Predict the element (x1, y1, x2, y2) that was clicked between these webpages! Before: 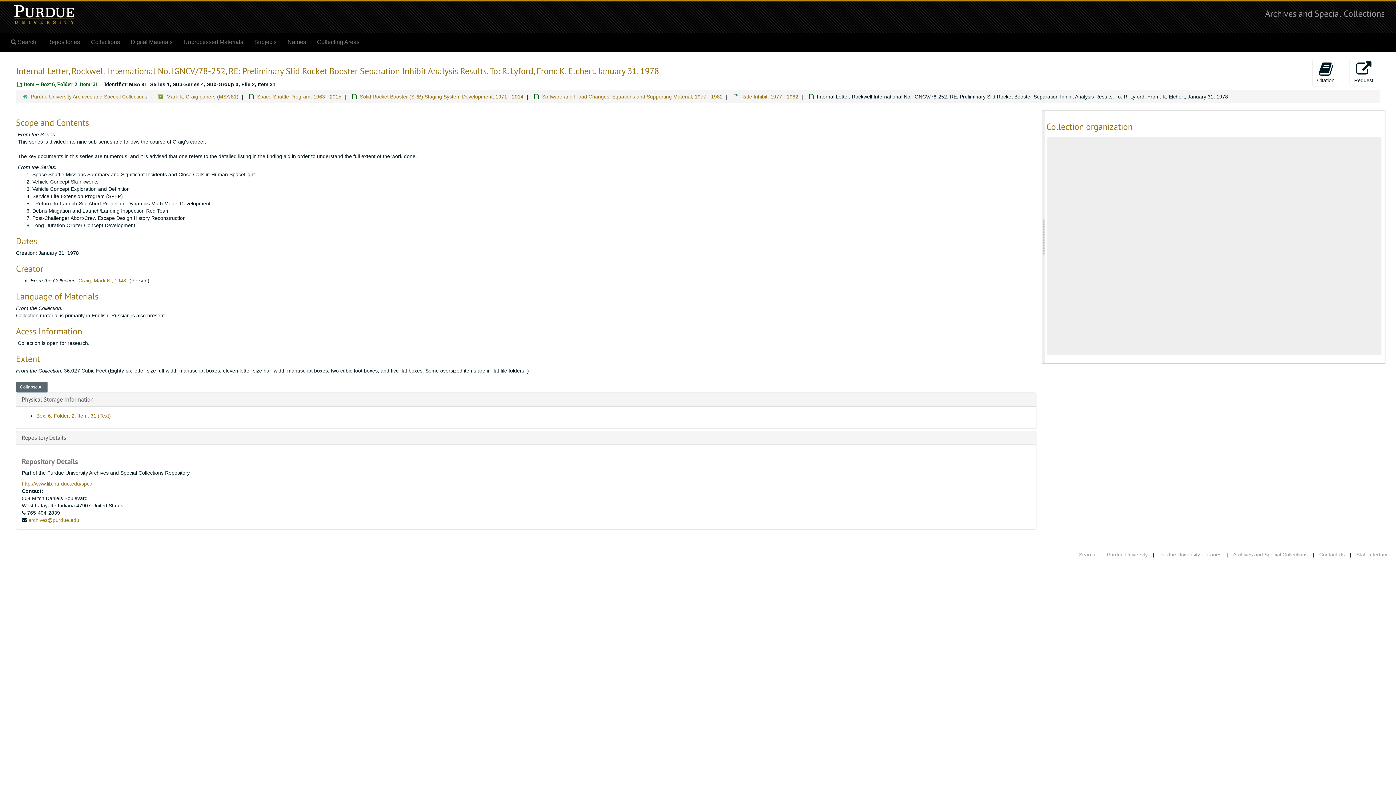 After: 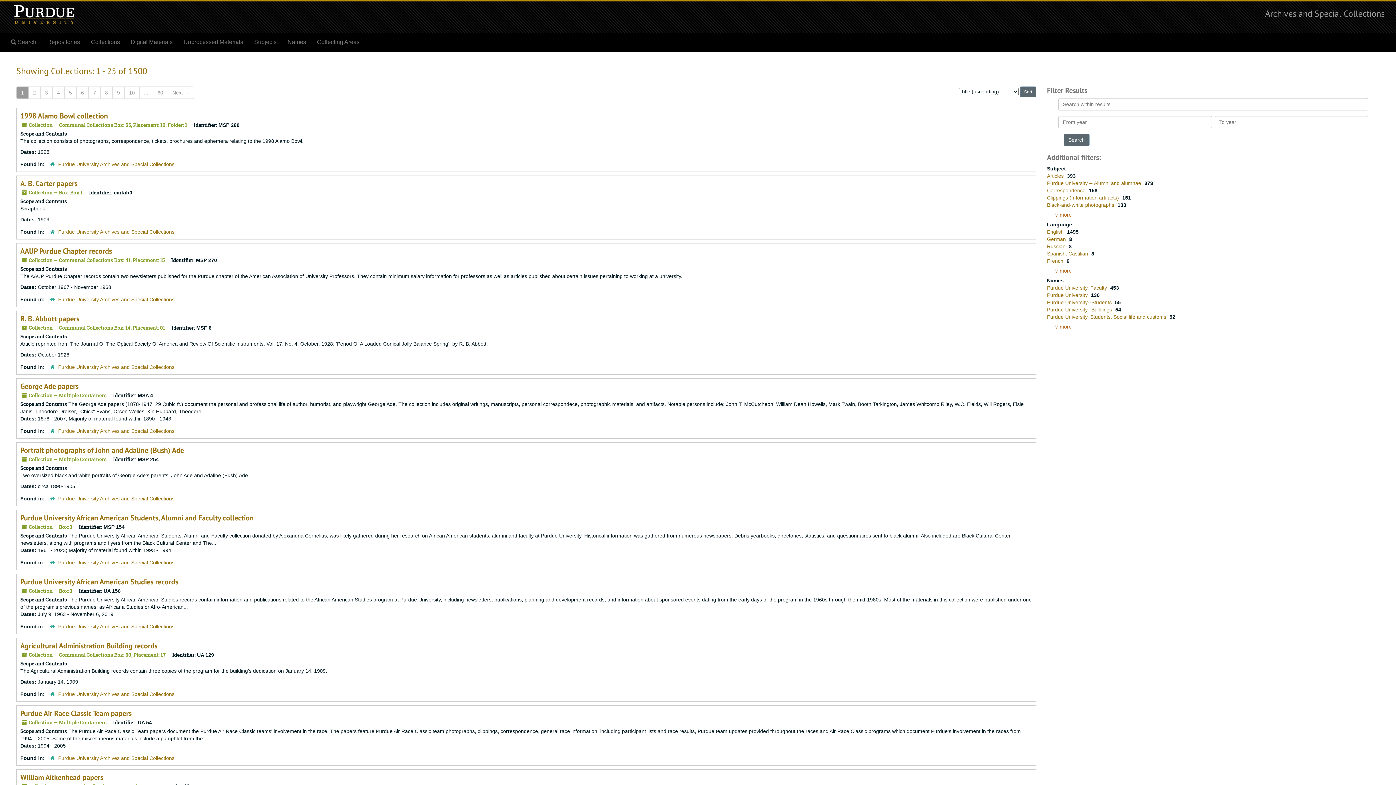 Action: bbox: (85, 33, 125, 51) label: Collections